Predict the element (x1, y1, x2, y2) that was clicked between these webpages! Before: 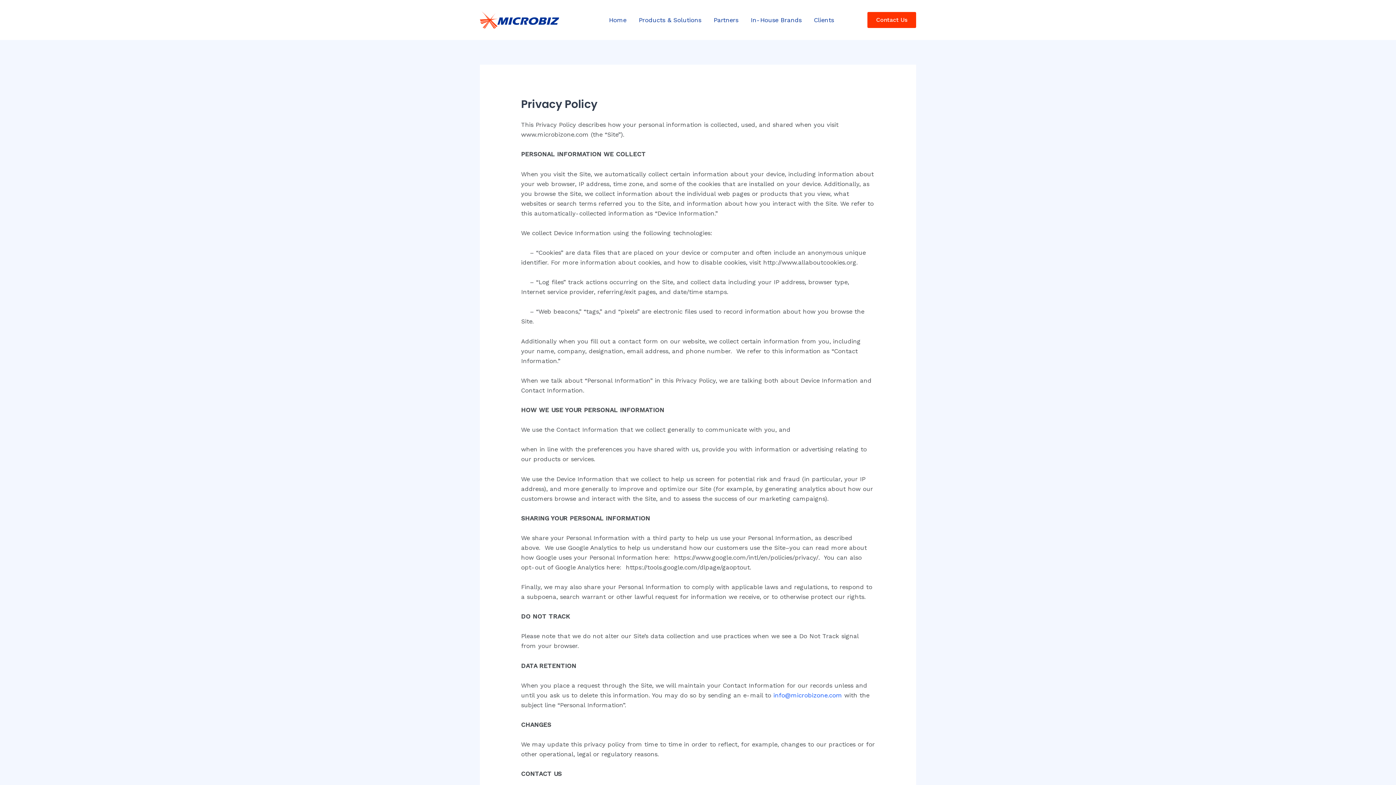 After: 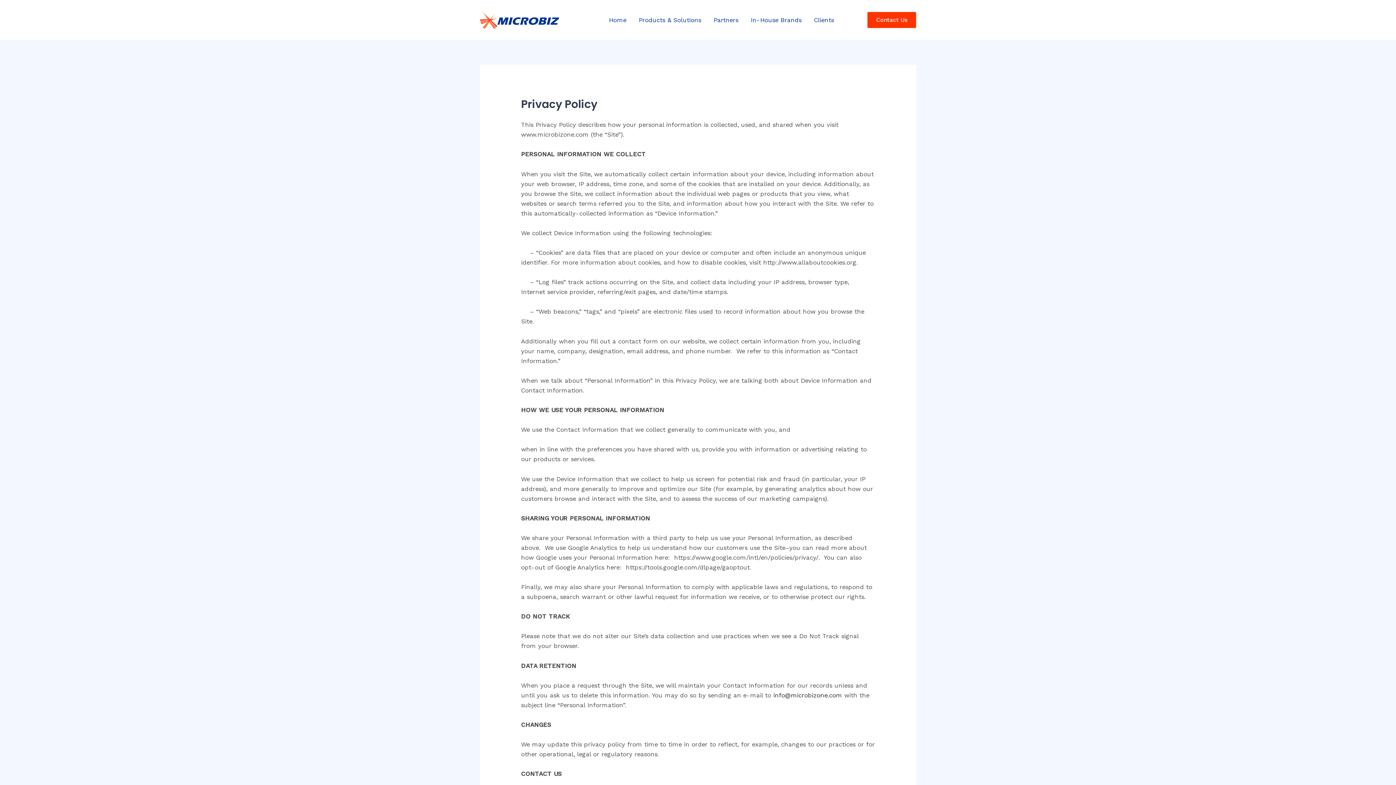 Action: bbox: (773, 691, 842, 699) label: info@microbizone.com